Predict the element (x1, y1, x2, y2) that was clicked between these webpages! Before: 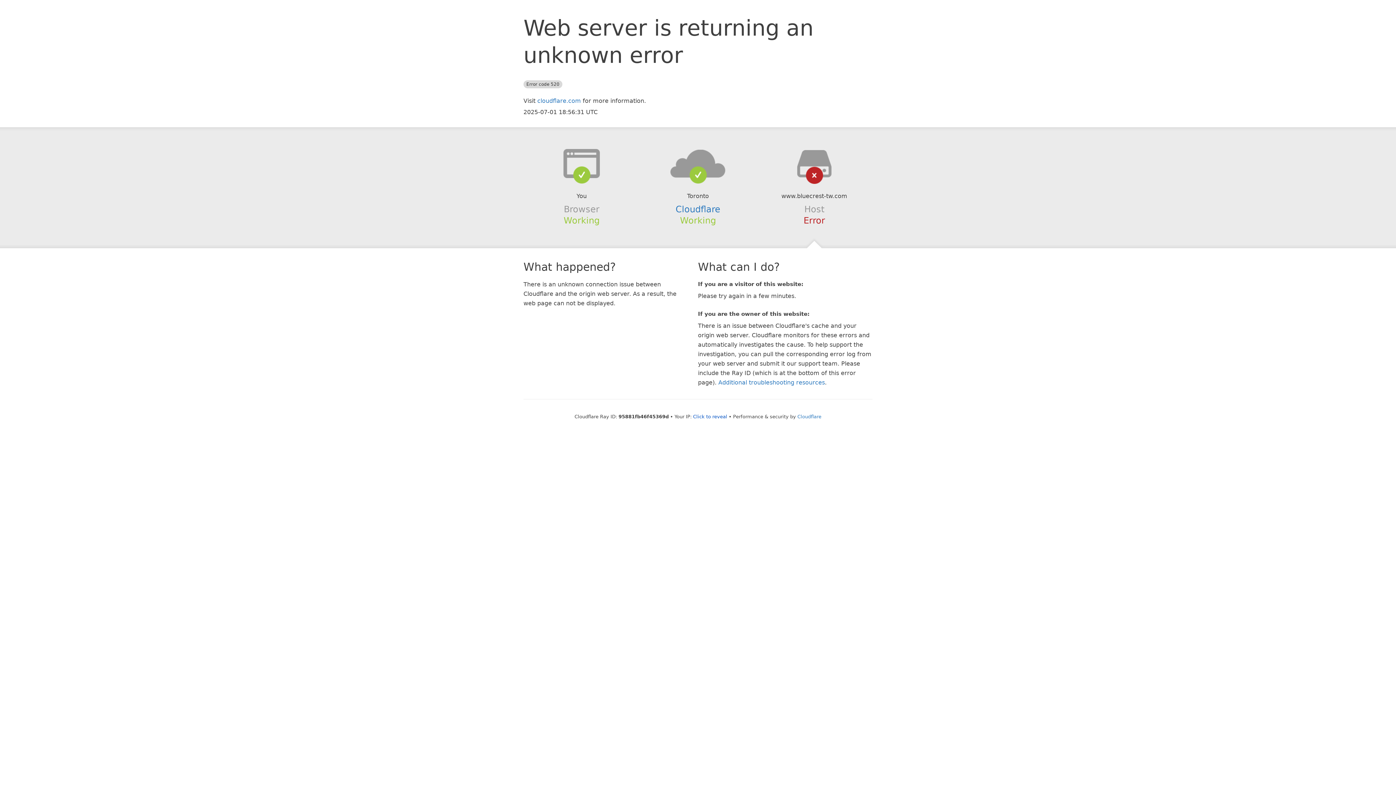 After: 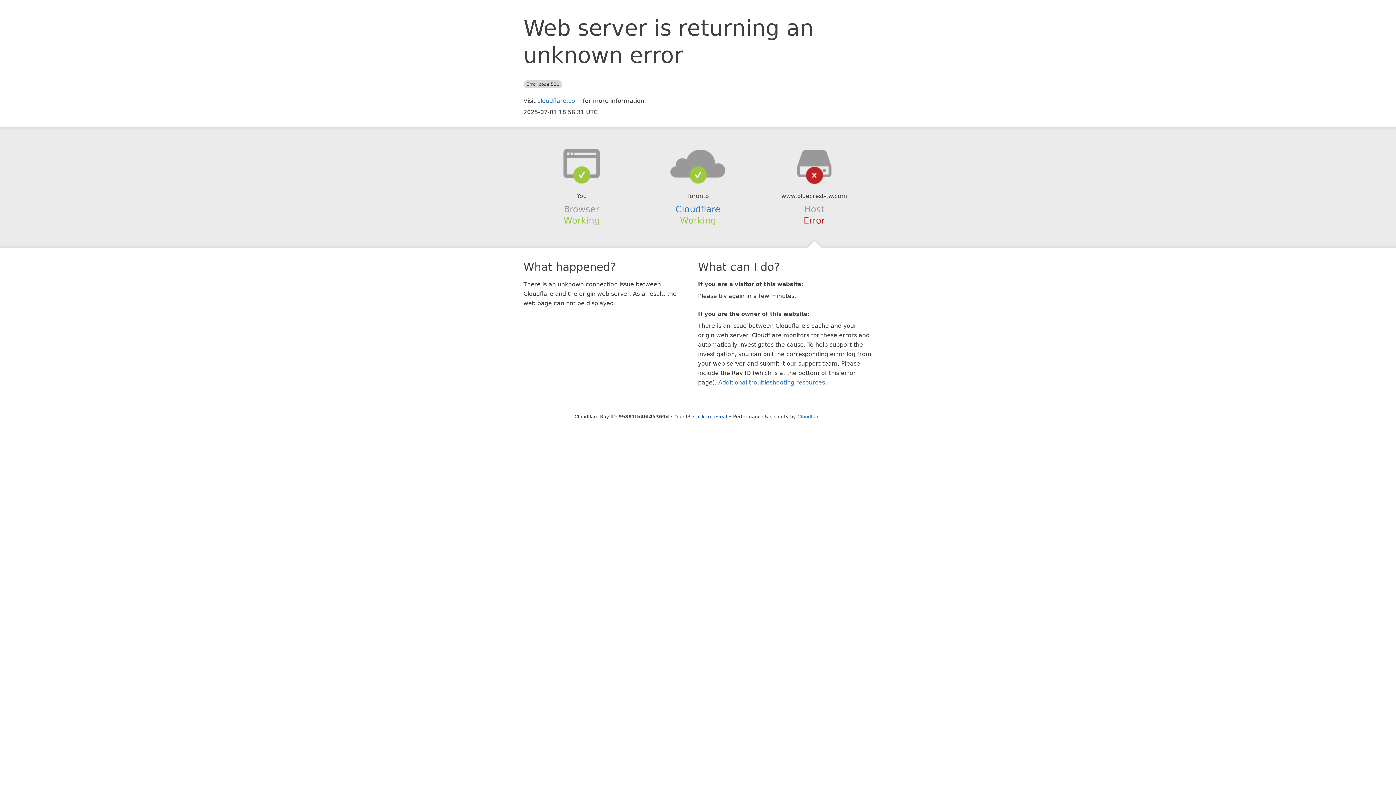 Action: bbox: (639, 148, 756, 178)